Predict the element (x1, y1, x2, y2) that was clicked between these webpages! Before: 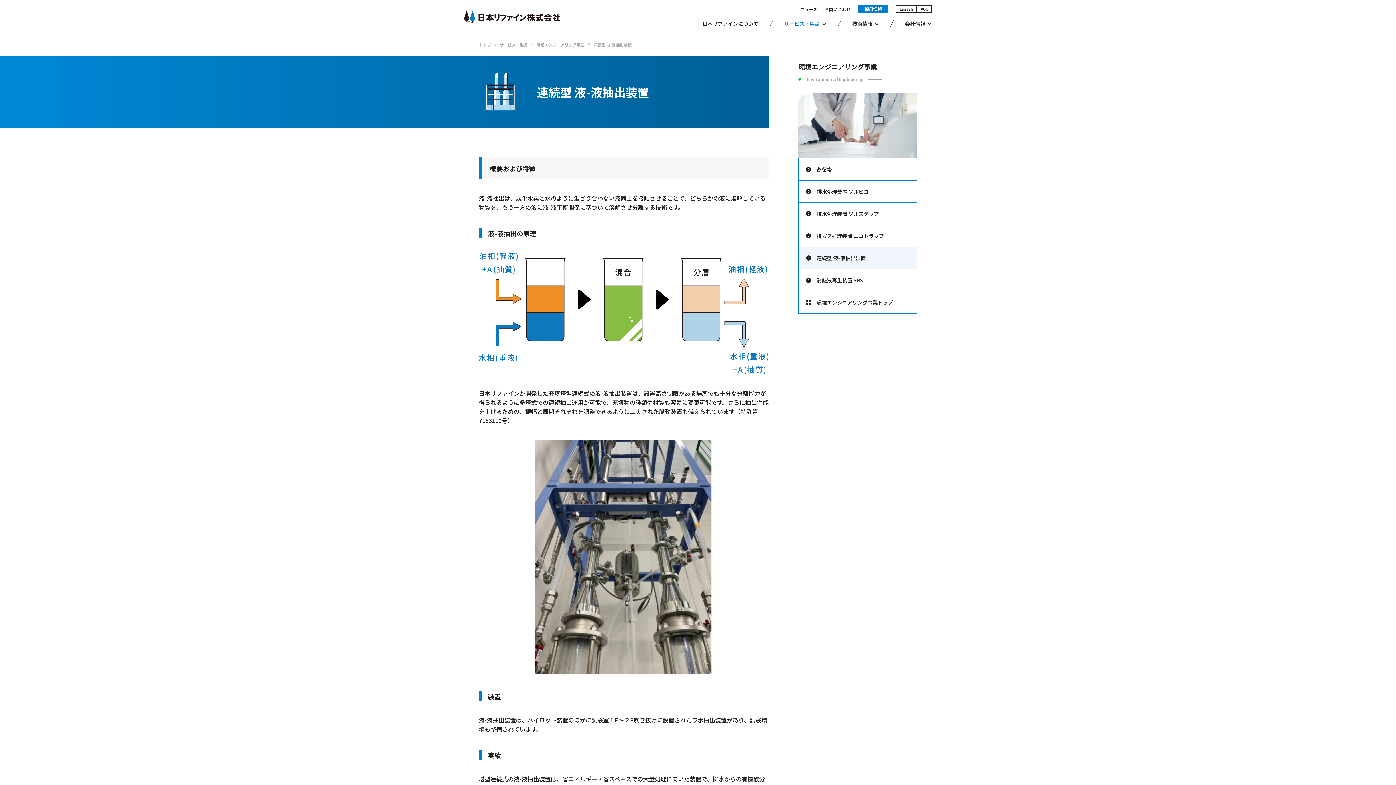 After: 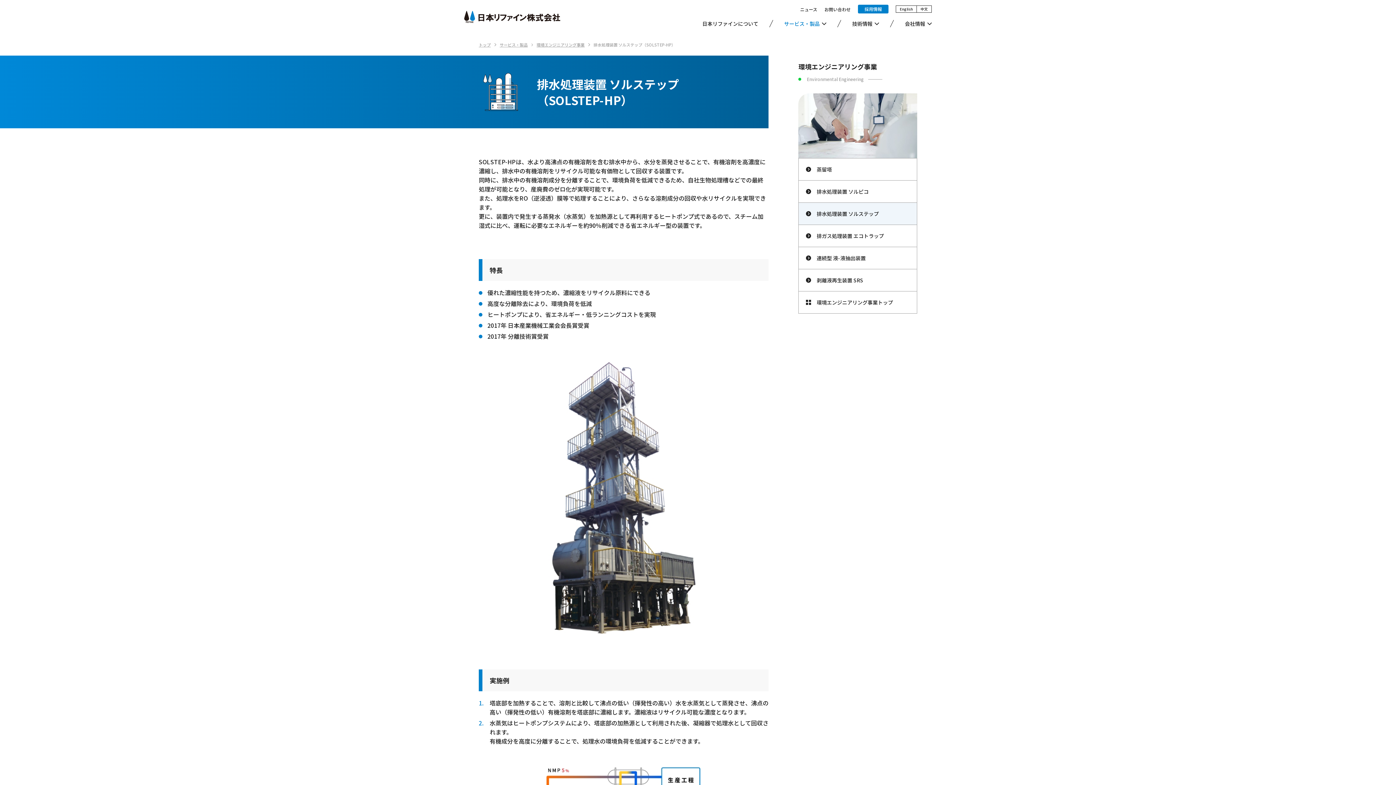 Action: bbox: (799, 202, 917, 224) label: 排水処理装置 ソルステップ